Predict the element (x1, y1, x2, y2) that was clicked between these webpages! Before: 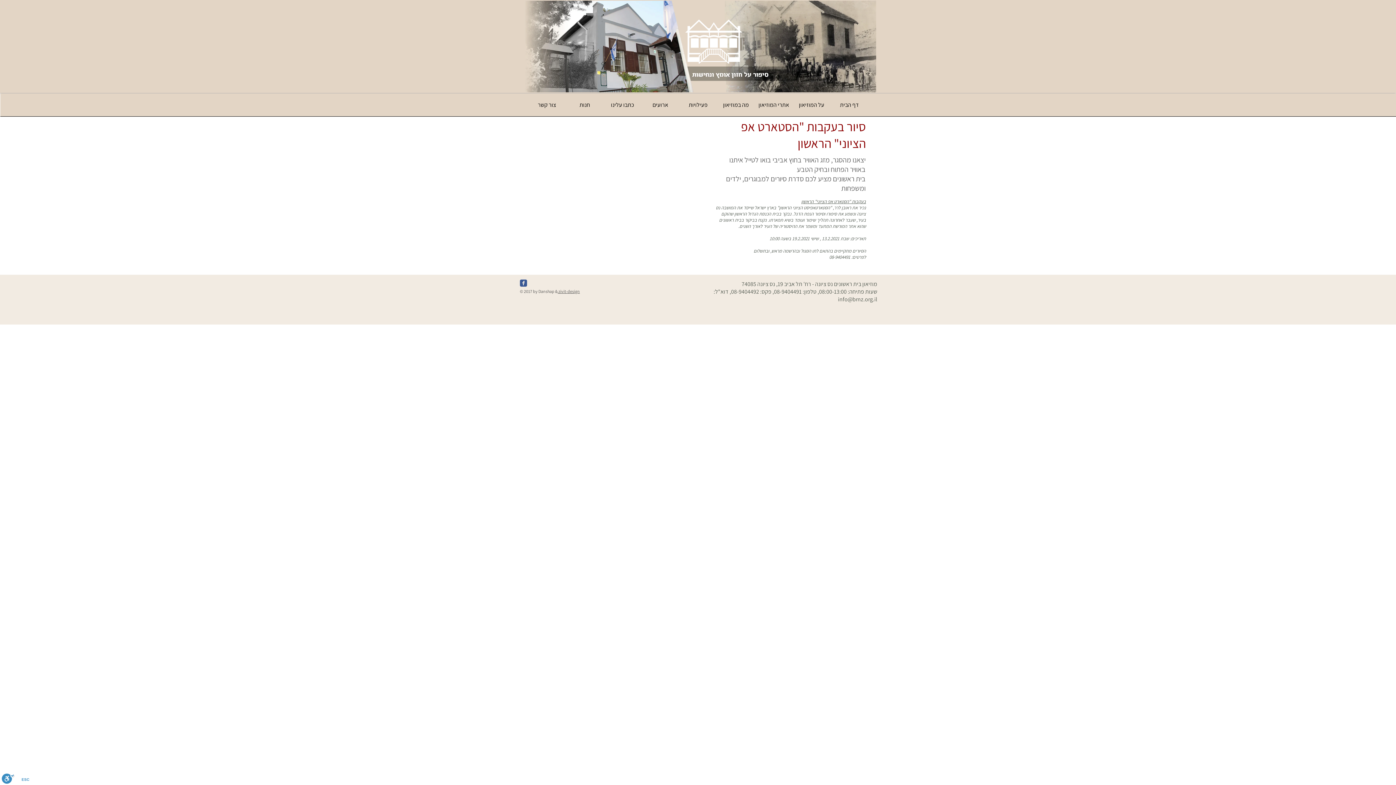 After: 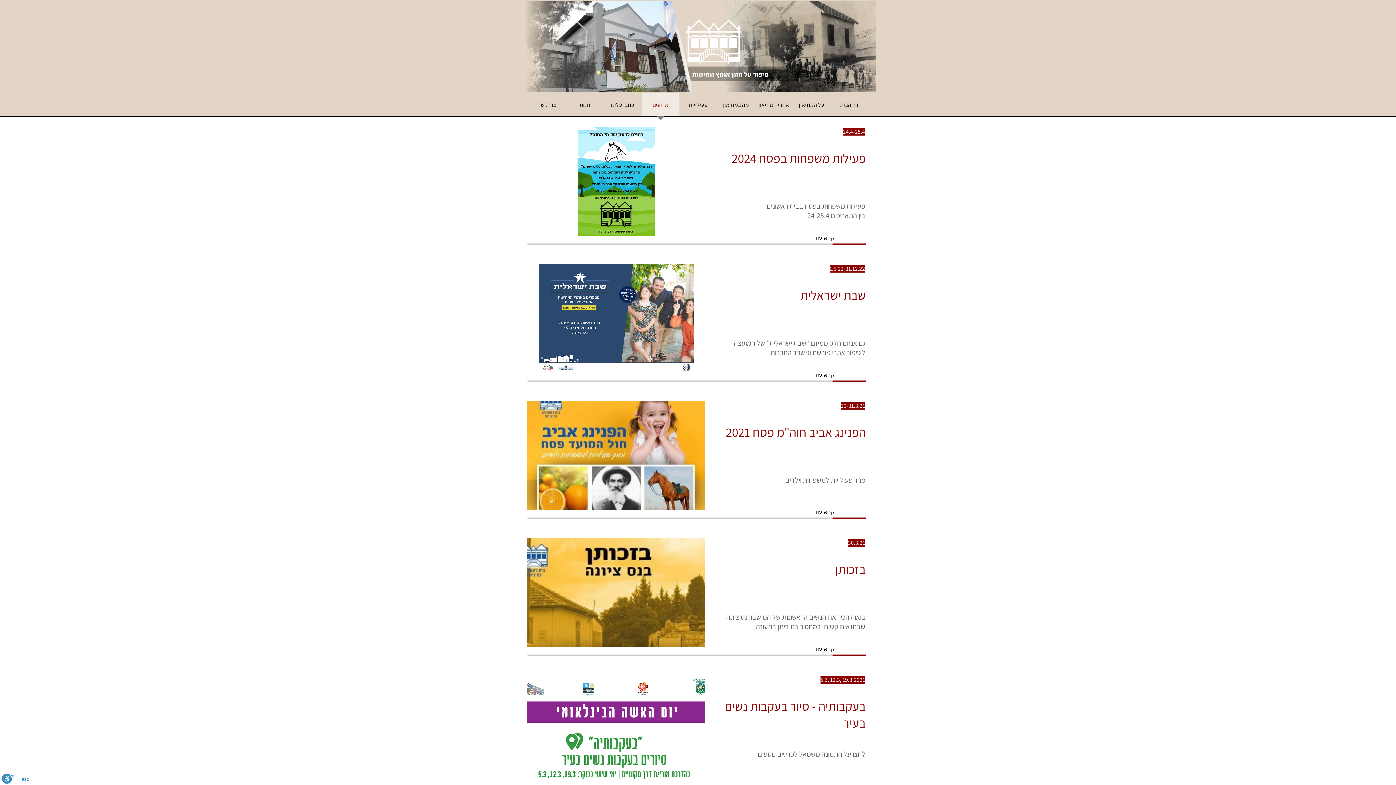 Action: bbox: (641, 93, 679, 121) label: ארועים